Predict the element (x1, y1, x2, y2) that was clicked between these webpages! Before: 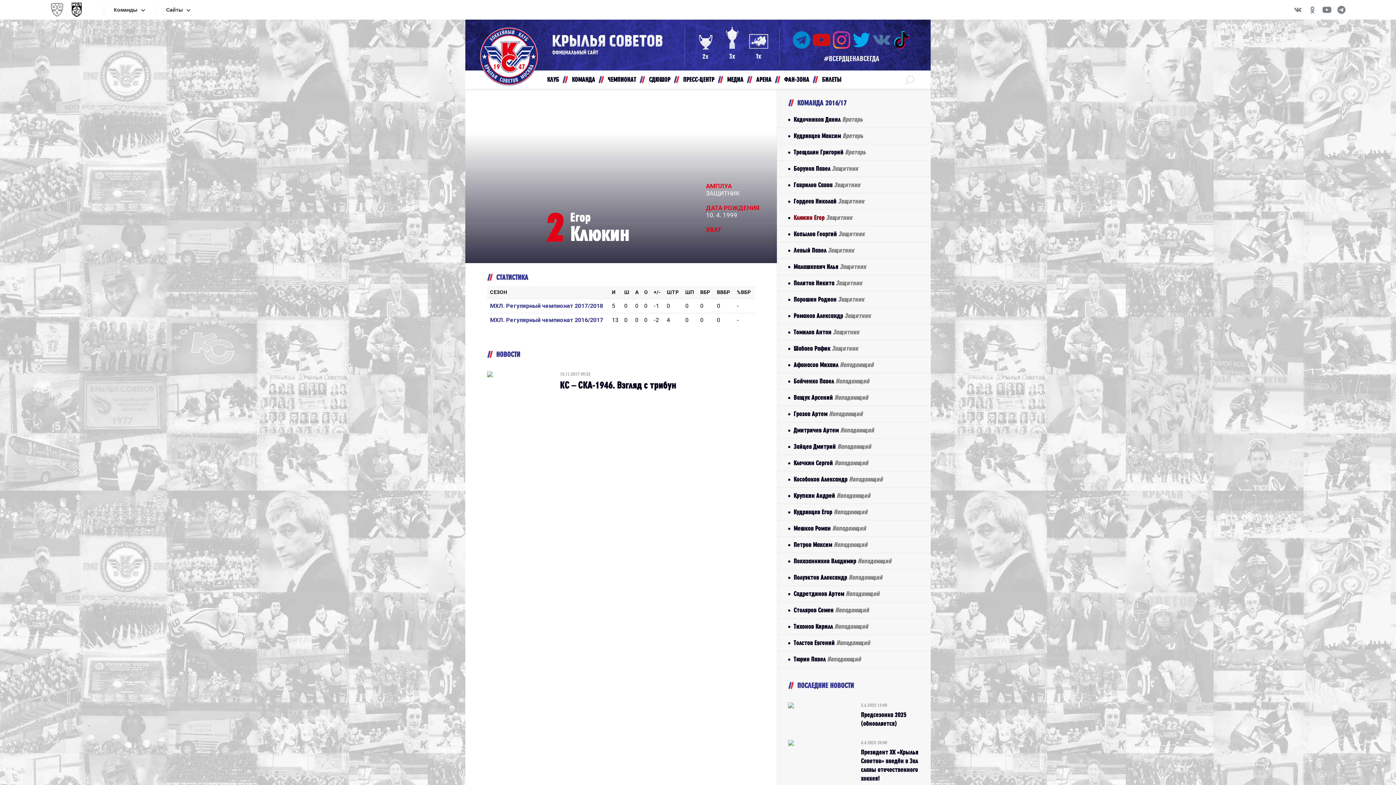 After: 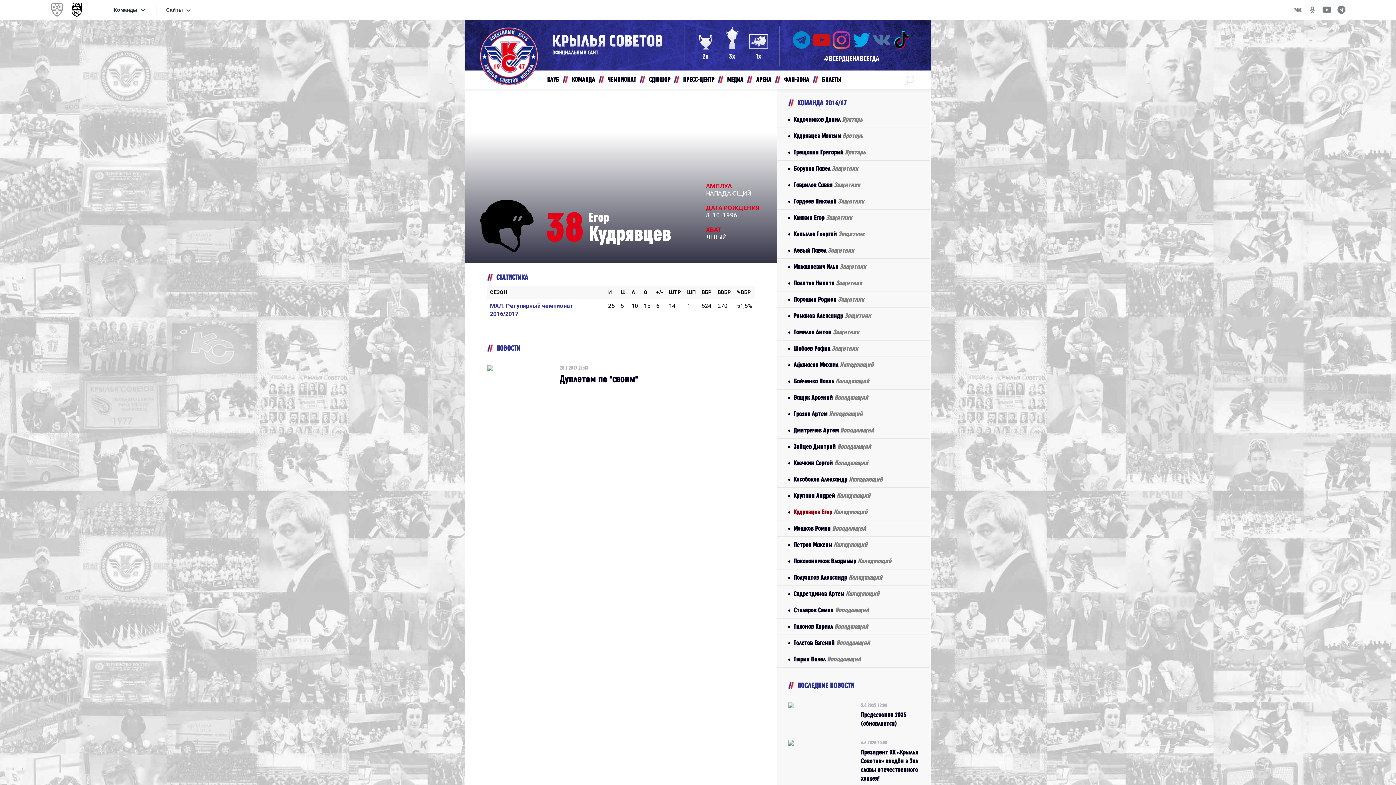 Action: bbox: (777, 504, 930, 520) label: Кудрявцев Егор Нападающий